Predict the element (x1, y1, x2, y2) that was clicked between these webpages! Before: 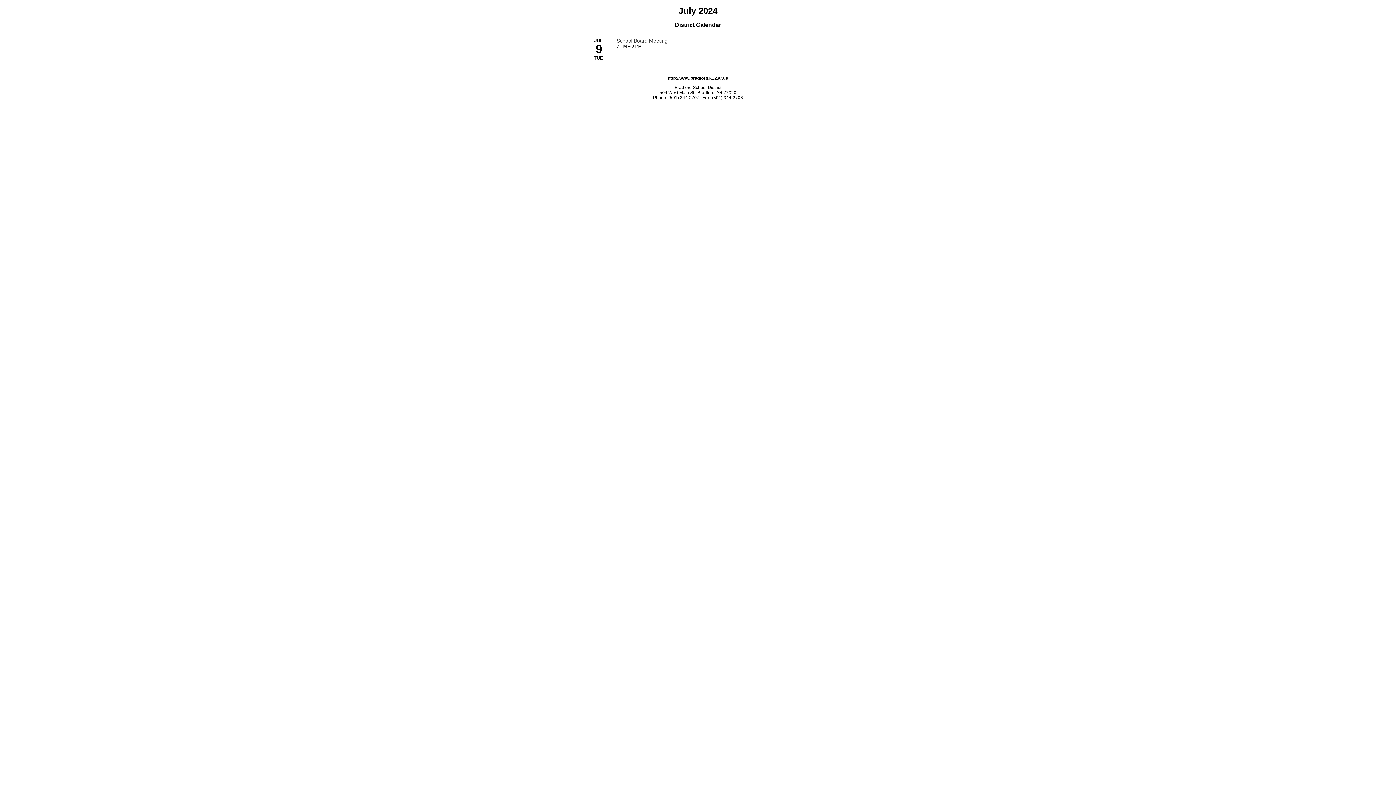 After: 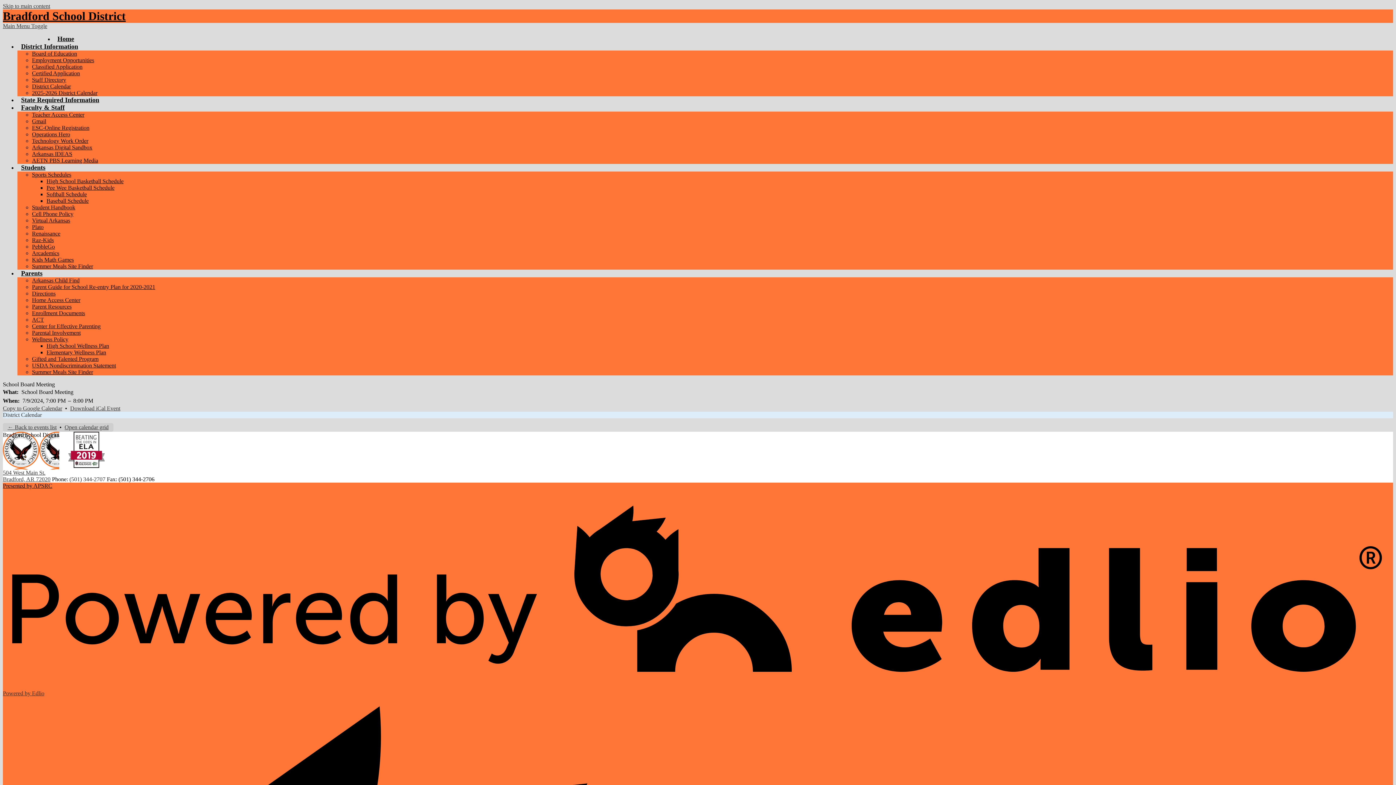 Action: label: 7/9/2024 - School Board Meeting bbox: (616, 37, 667, 43)